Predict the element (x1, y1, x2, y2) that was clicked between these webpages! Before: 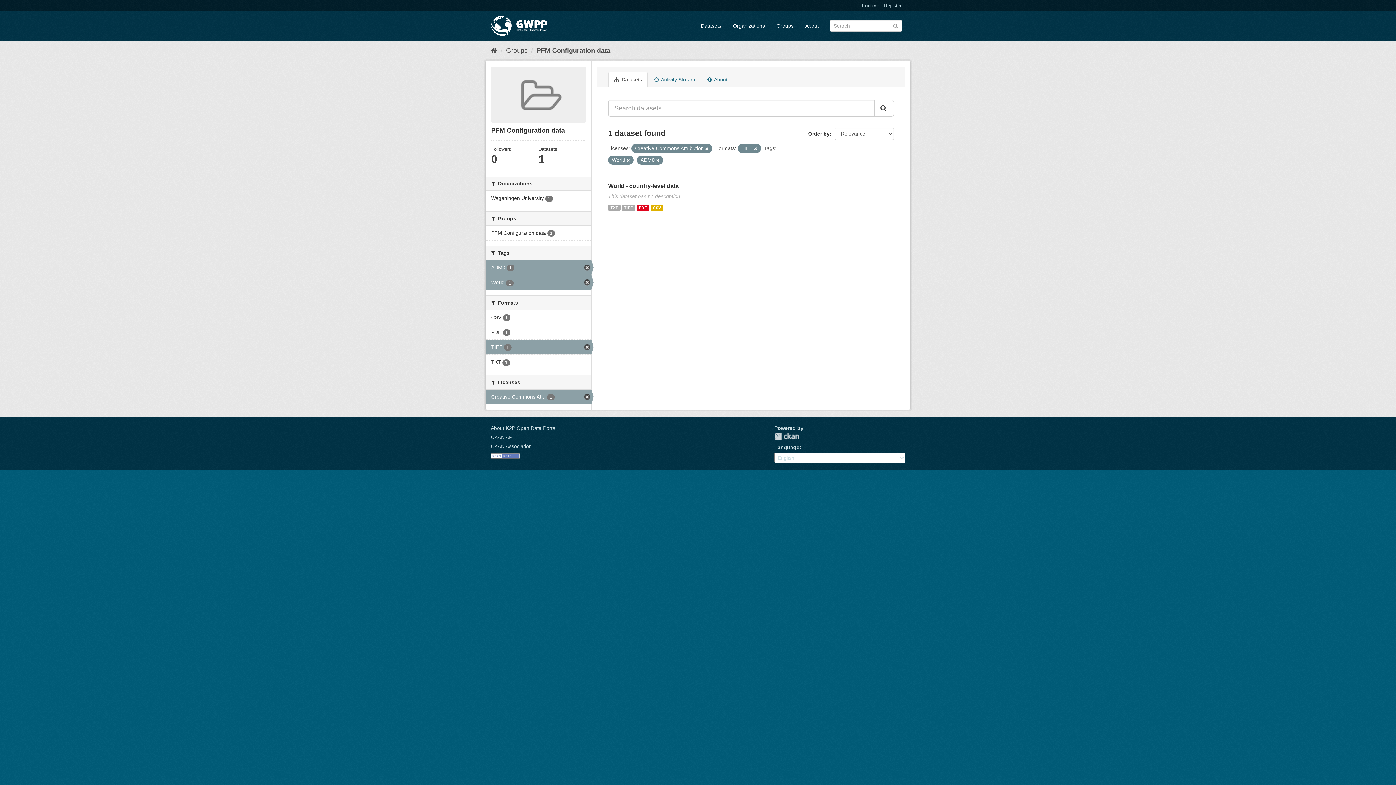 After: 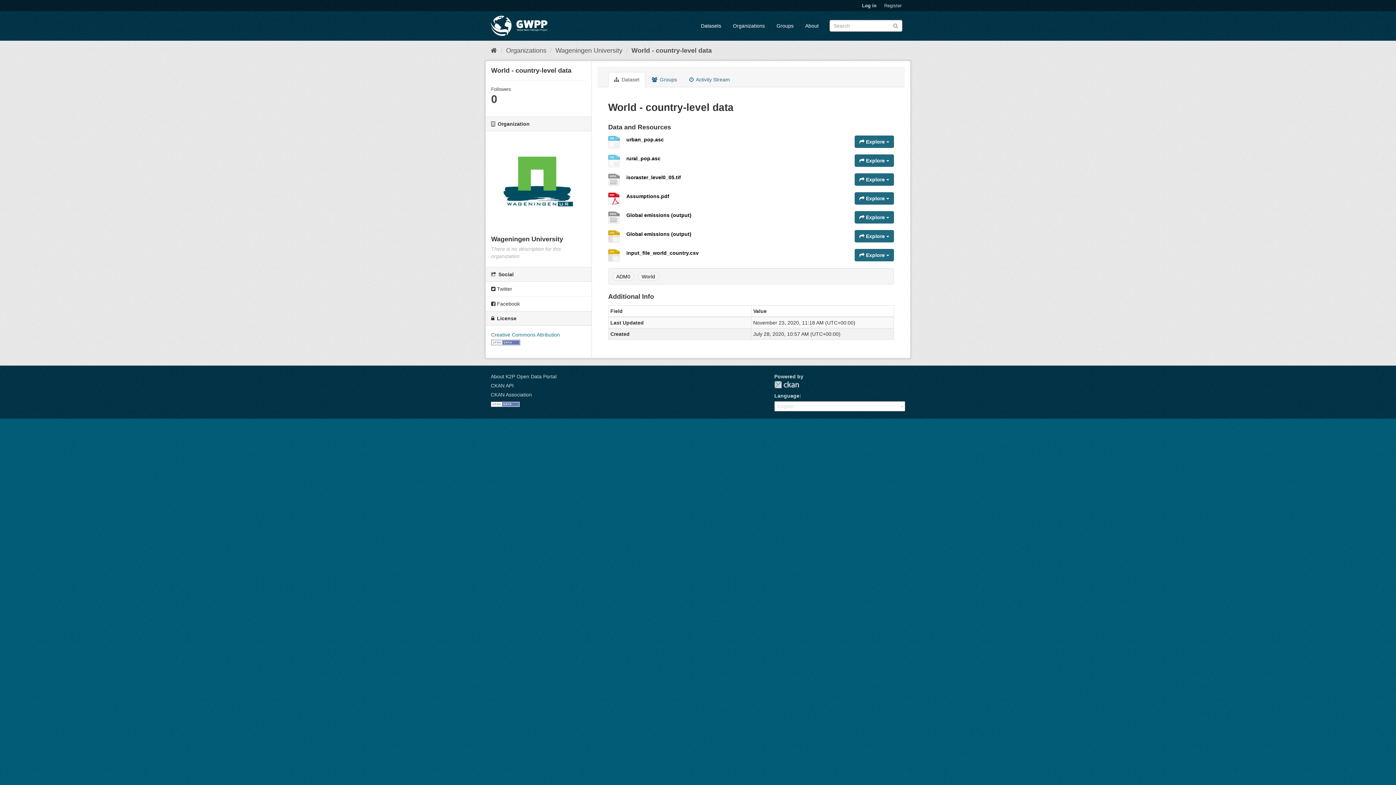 Action: bbox: (608, 182, 678, 189) label: World - country-level data